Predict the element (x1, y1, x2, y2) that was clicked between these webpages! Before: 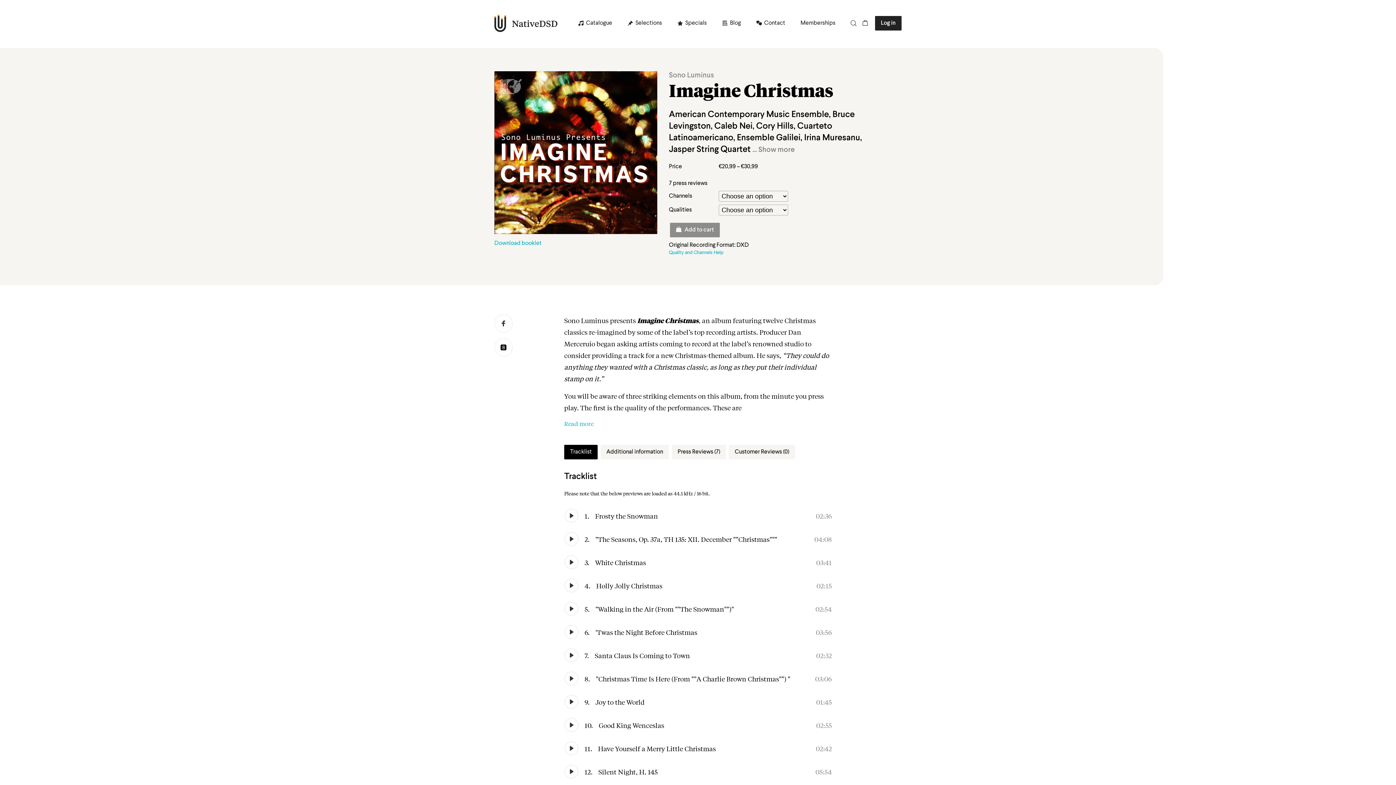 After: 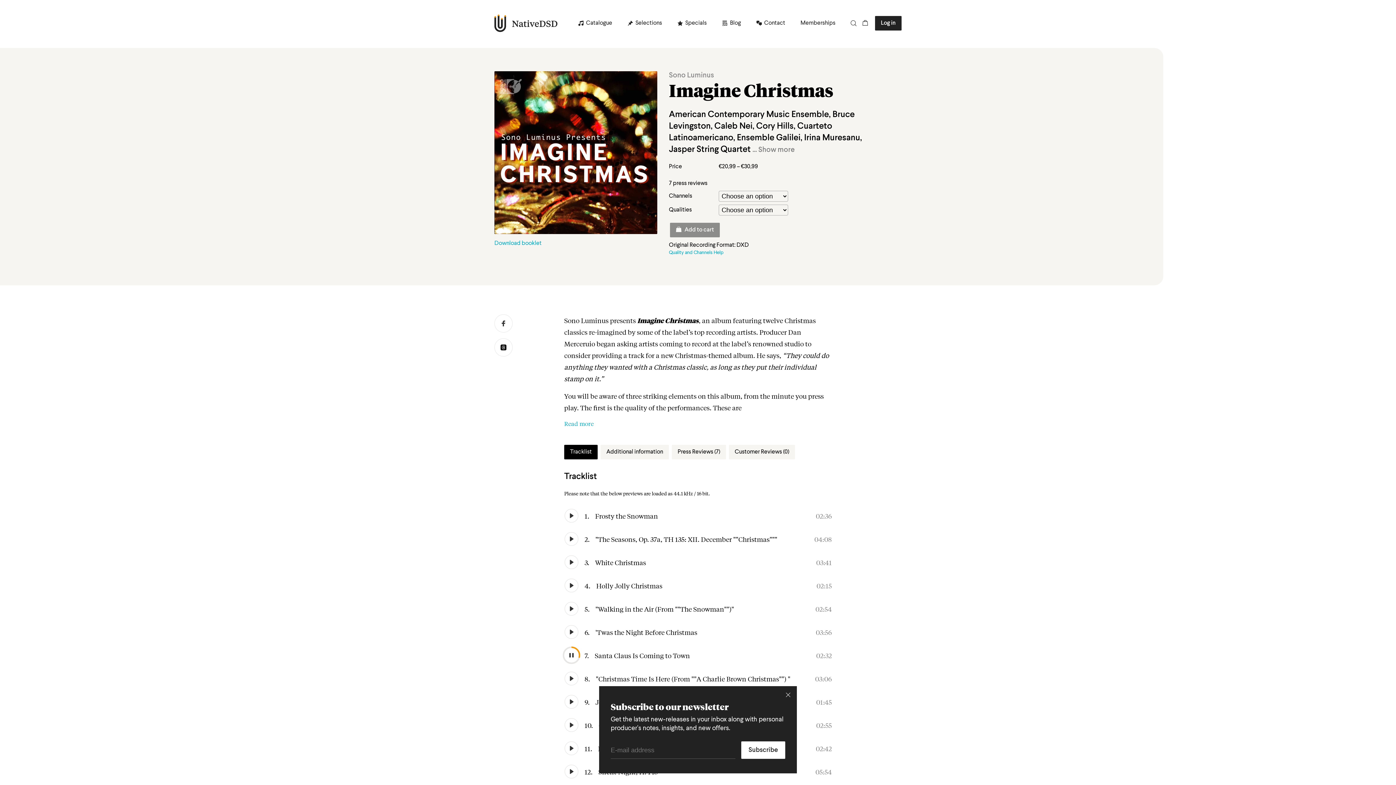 Action: bbox: (564, 648, 578, 662) label: Play